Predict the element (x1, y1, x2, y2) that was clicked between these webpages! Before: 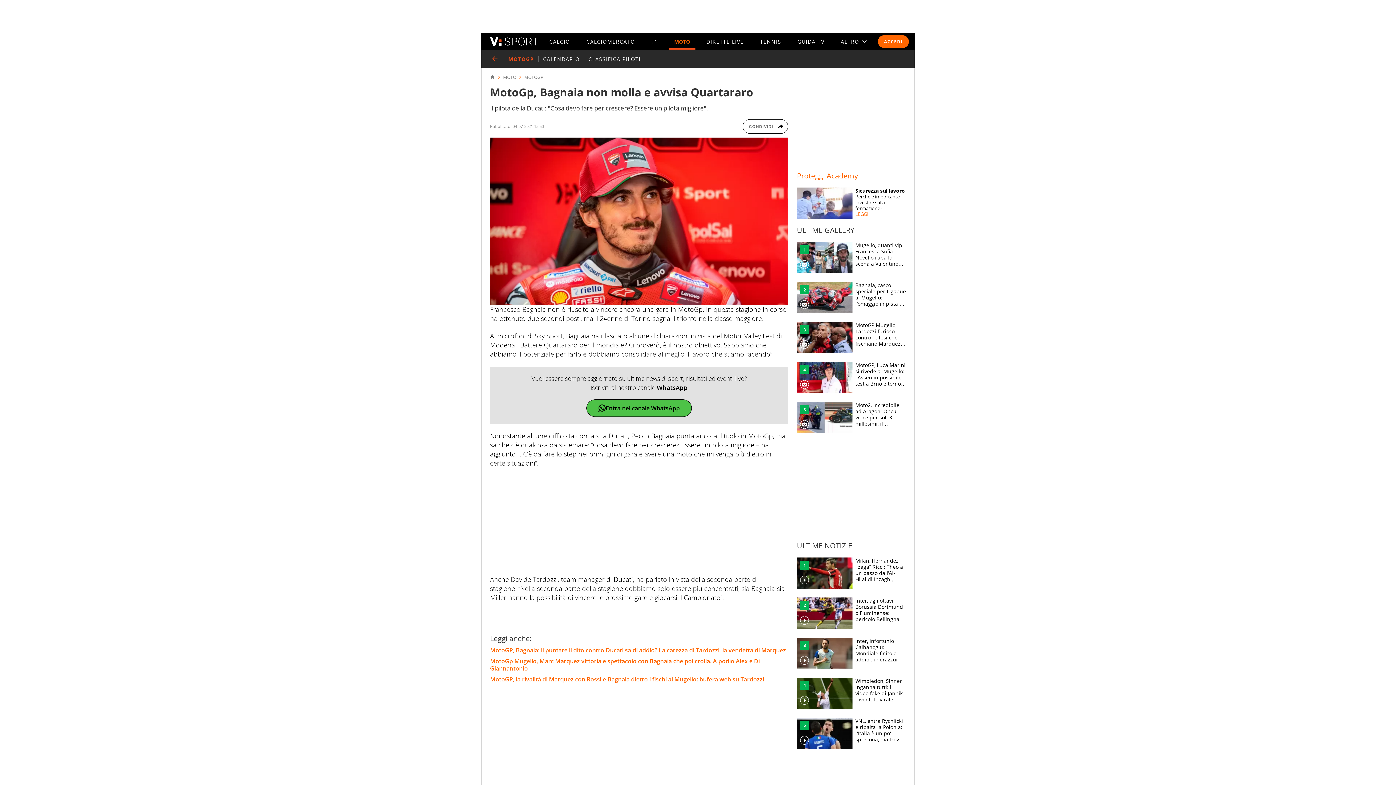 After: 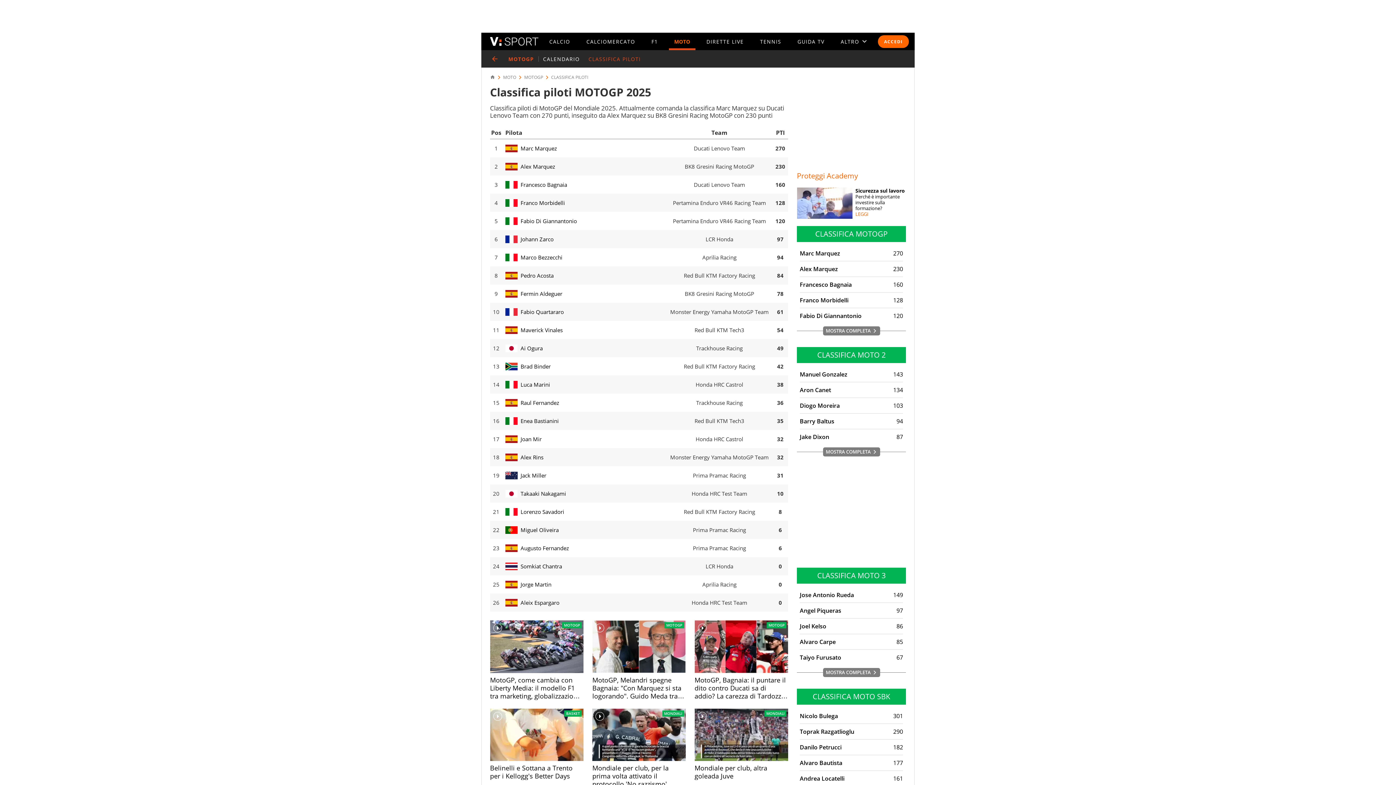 Action: bbox: (588, 56, 640, 61) label: CLASSIFICA PILOTI